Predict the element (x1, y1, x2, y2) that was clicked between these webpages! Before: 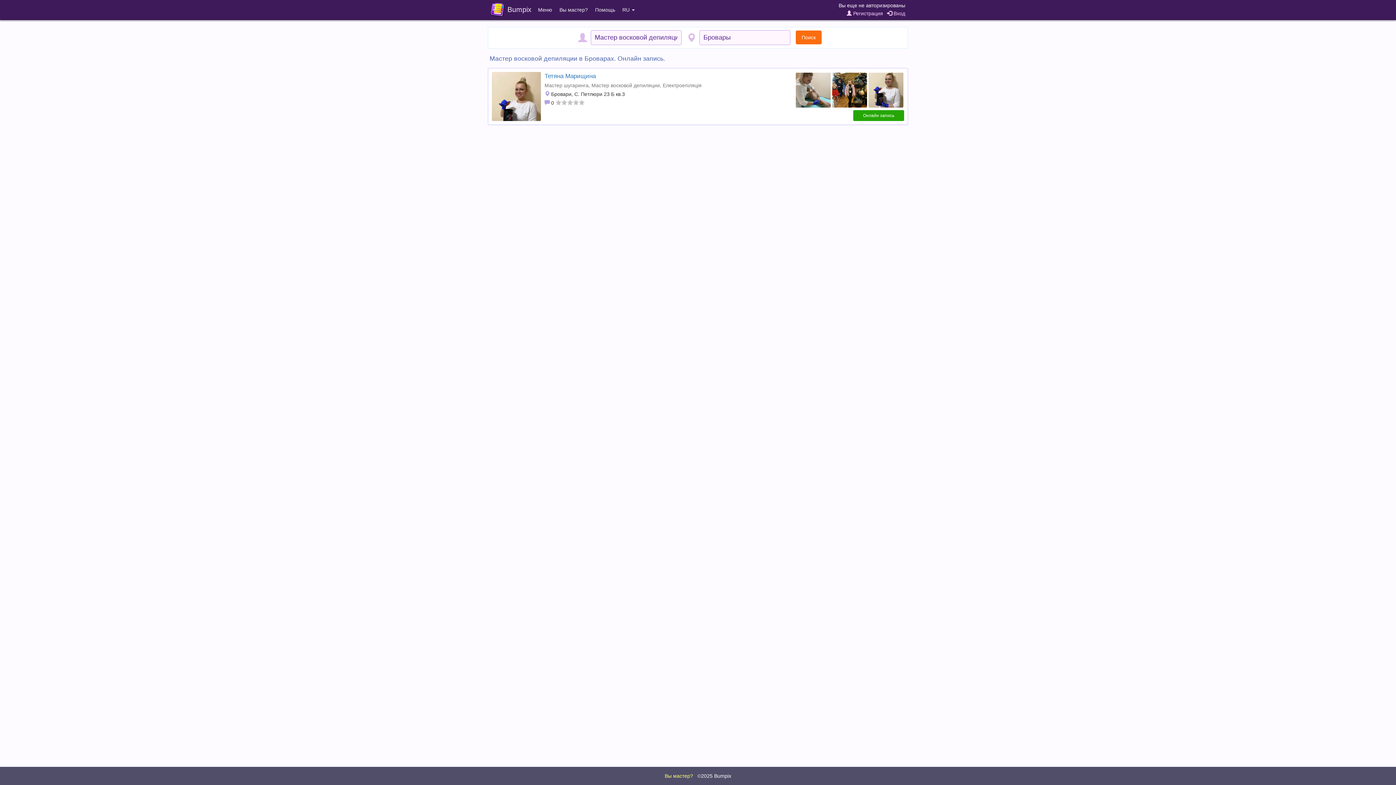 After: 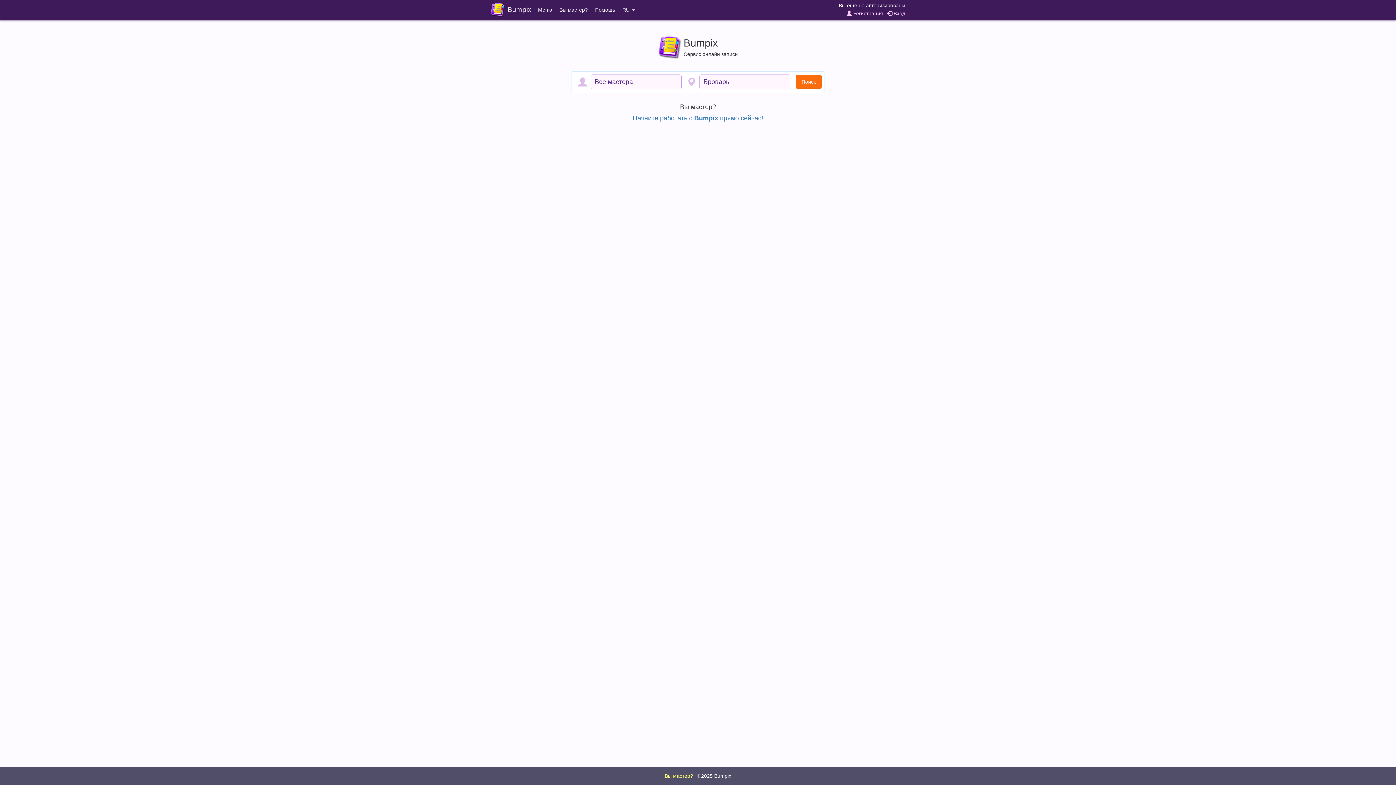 Action: label: ©2025 Bumpix bbox: (697, 773, 731, 779)